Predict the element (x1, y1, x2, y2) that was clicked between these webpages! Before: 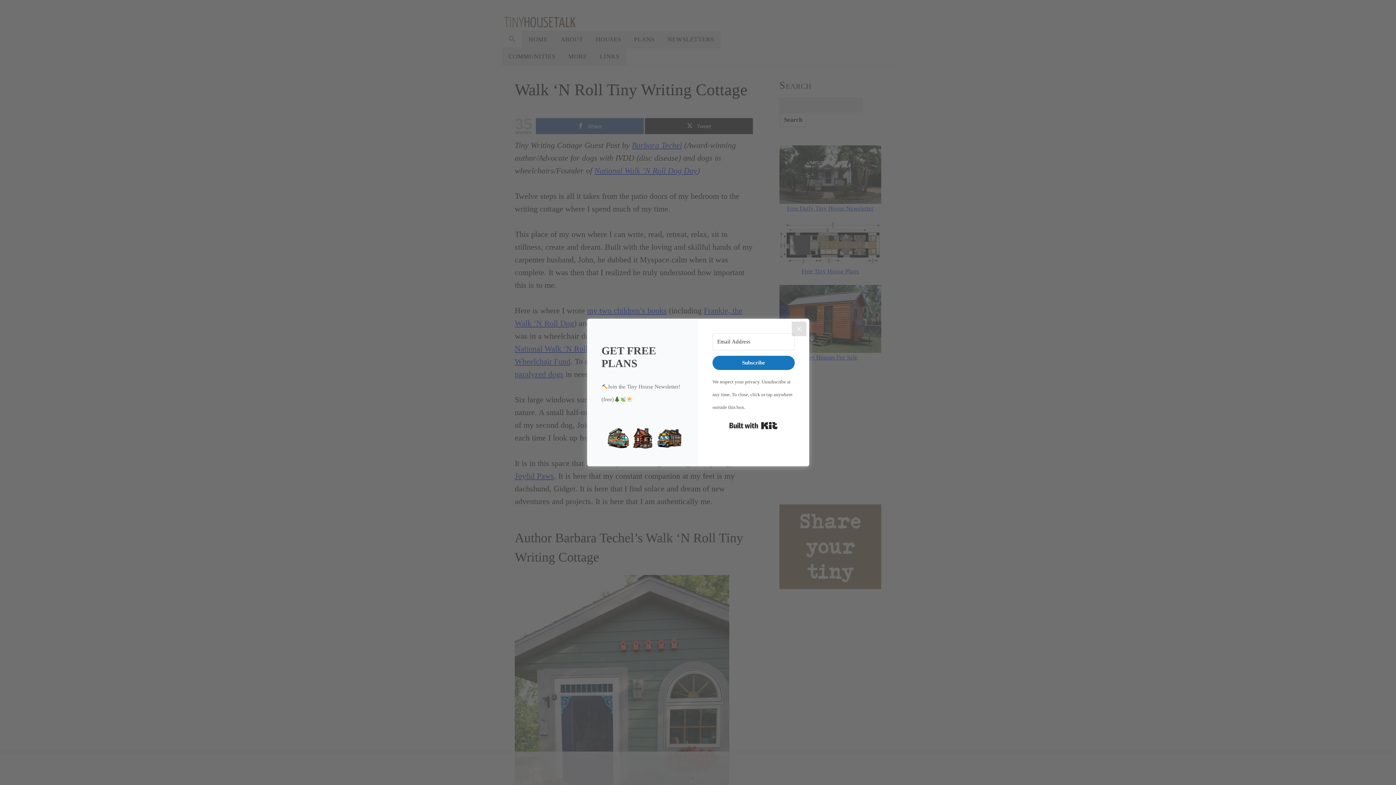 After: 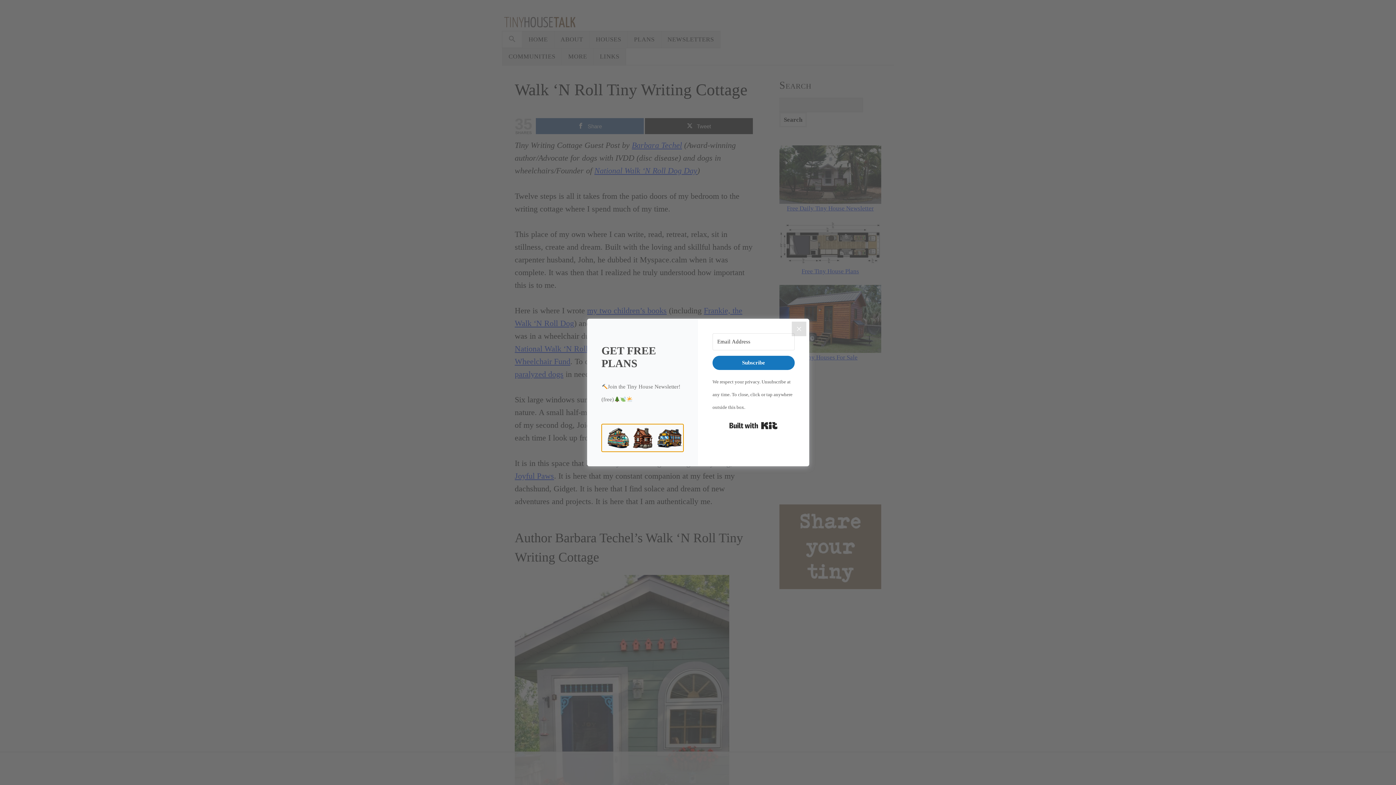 Action: bbox: (601, 424, 683, 451)